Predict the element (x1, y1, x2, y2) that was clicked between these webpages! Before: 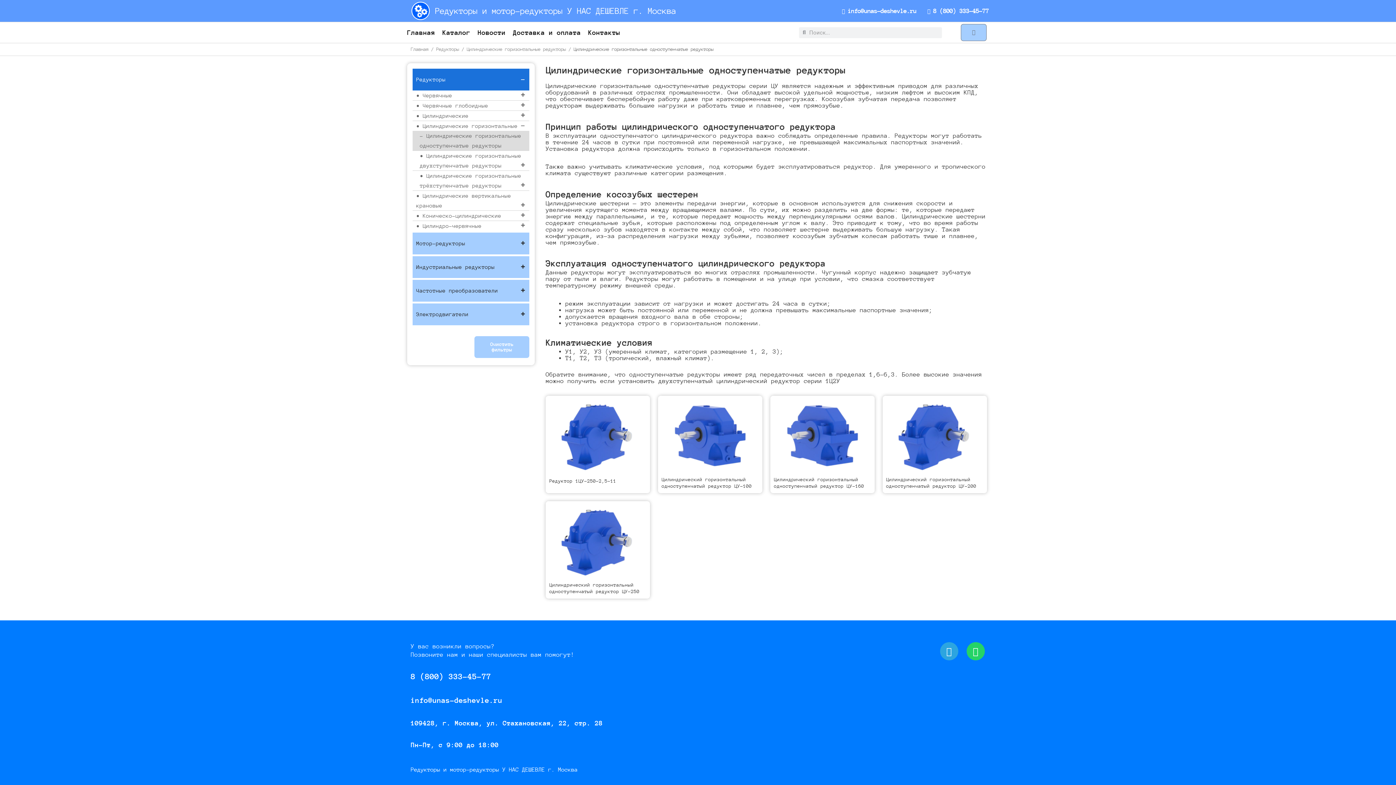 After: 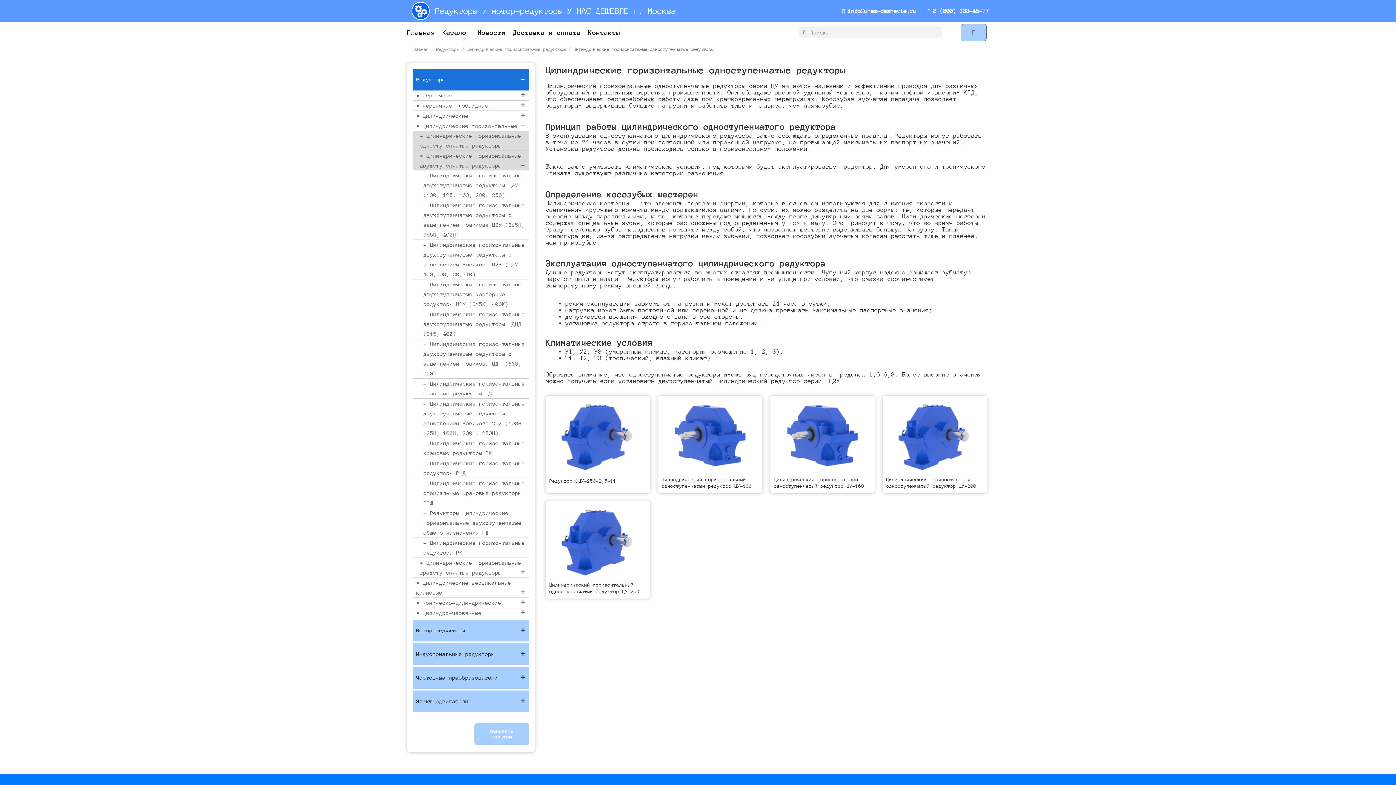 Action: bbox: (412, 150, 529, 170) label: • Цилиндрические горизонтальные двухступенчатые редукторы